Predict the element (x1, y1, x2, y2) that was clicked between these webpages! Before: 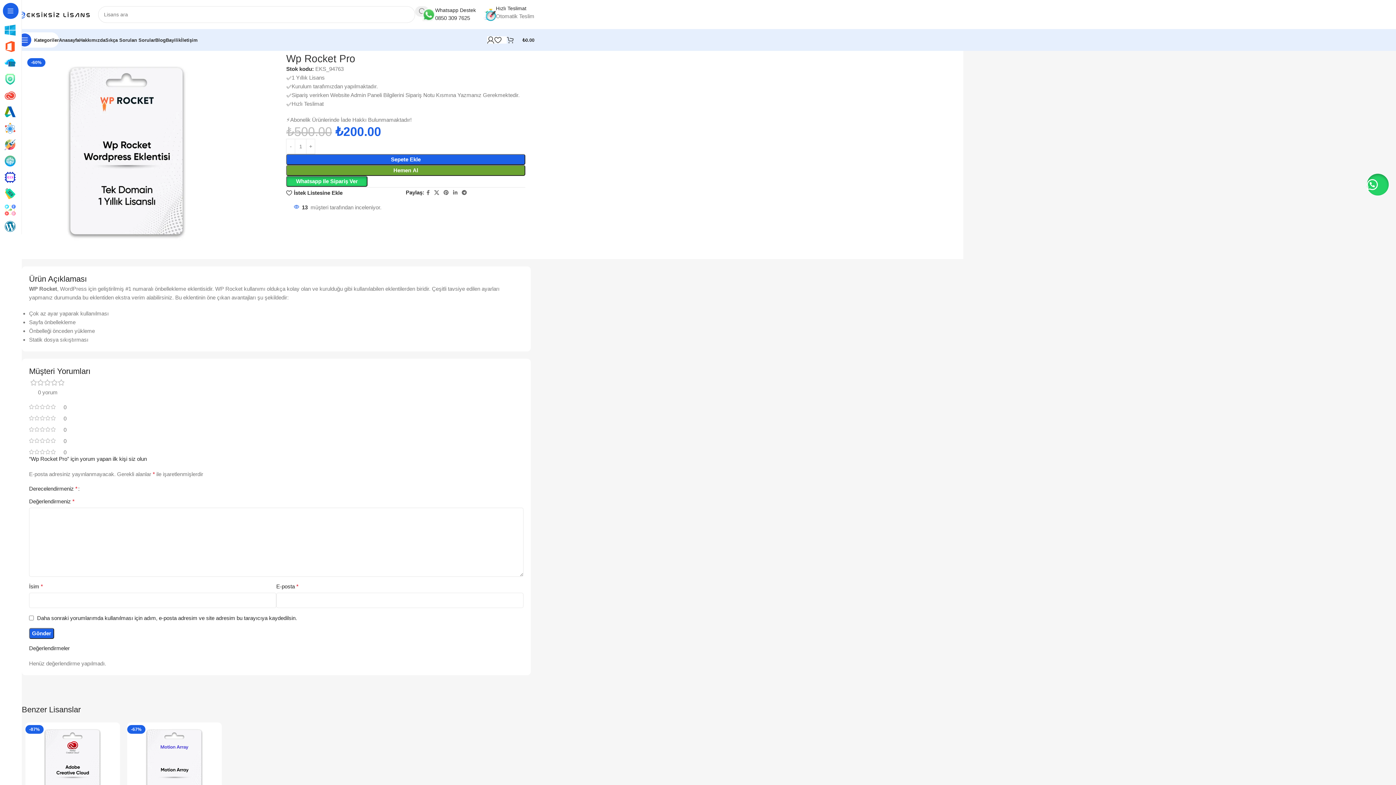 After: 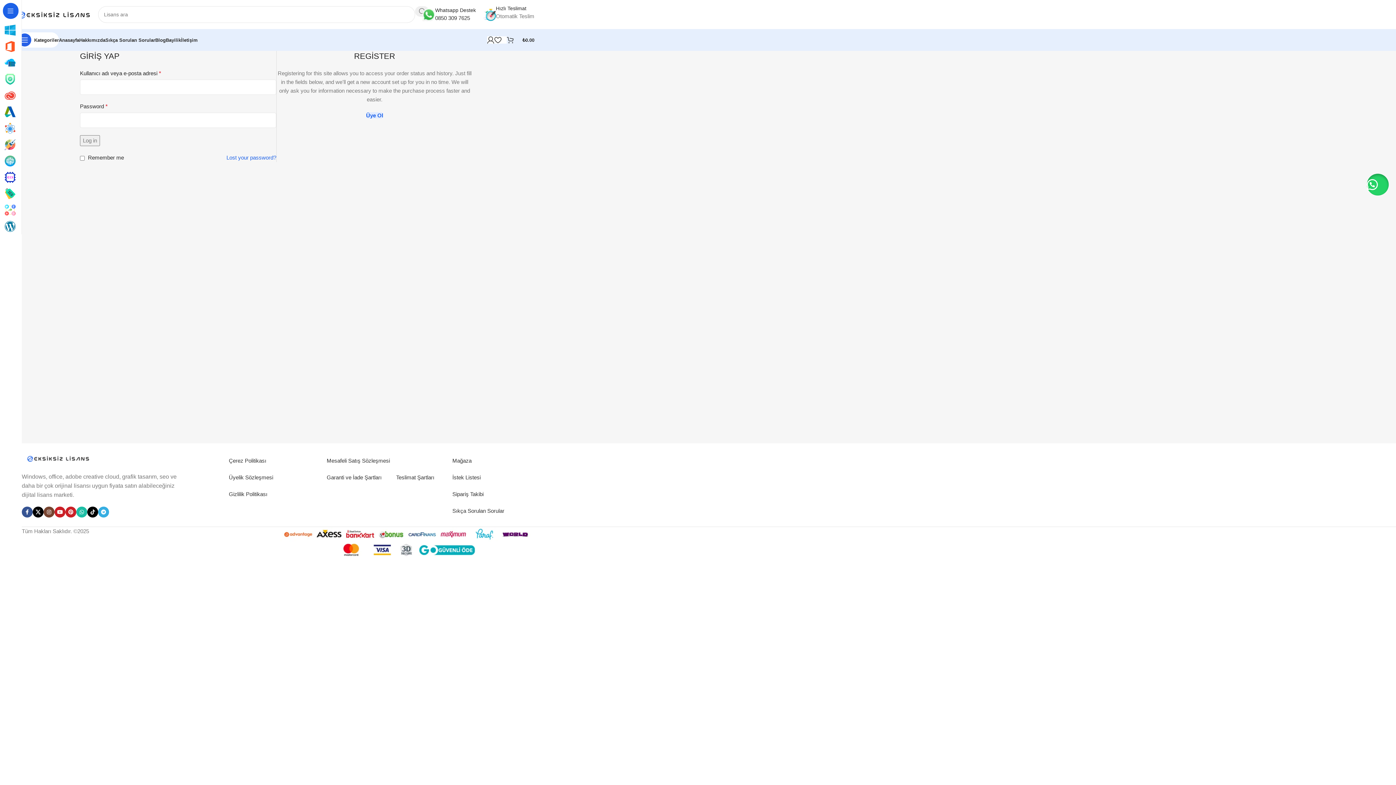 Action: bbox: (487, 32, 494, 47)